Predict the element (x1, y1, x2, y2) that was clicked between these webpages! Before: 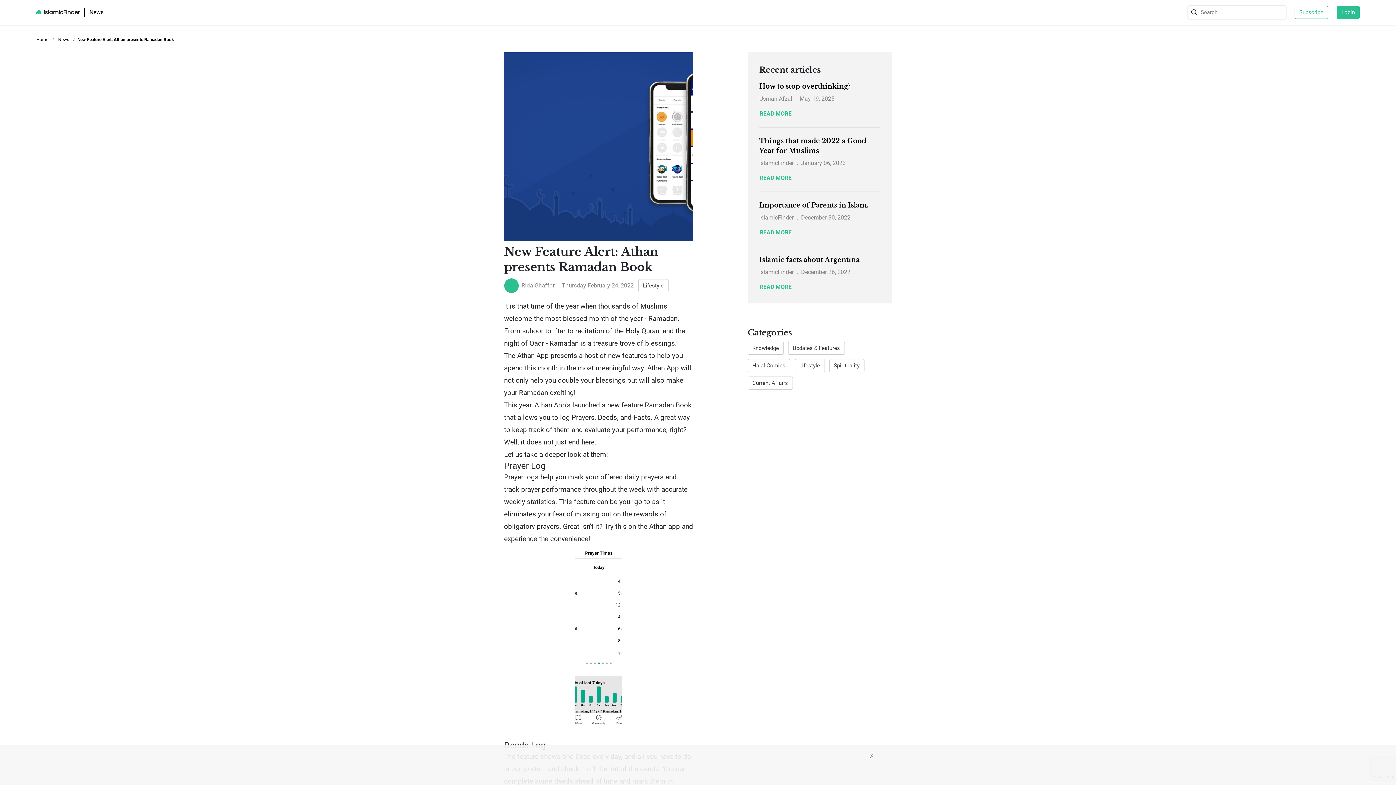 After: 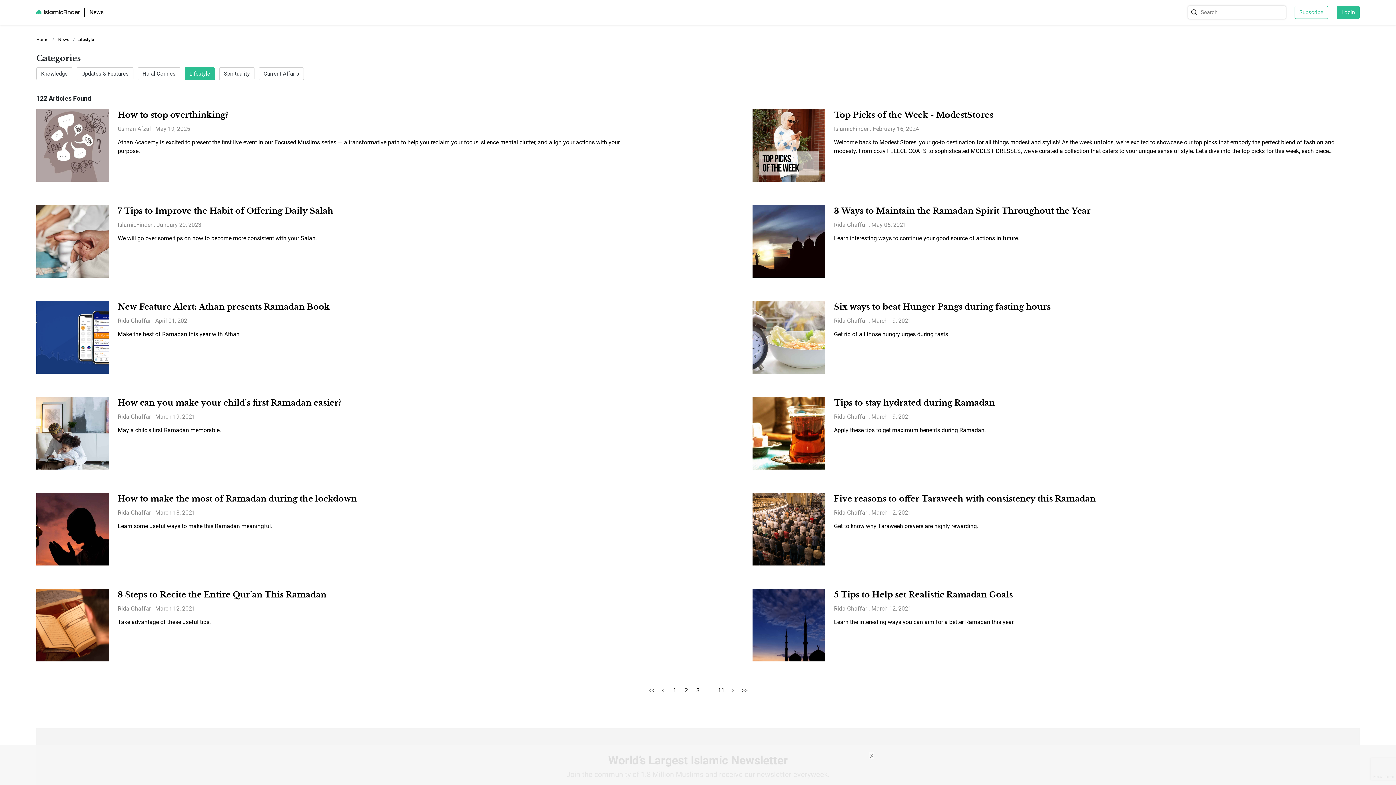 Action: label: Lifestyle bbox: (638, 279, 668, 292)